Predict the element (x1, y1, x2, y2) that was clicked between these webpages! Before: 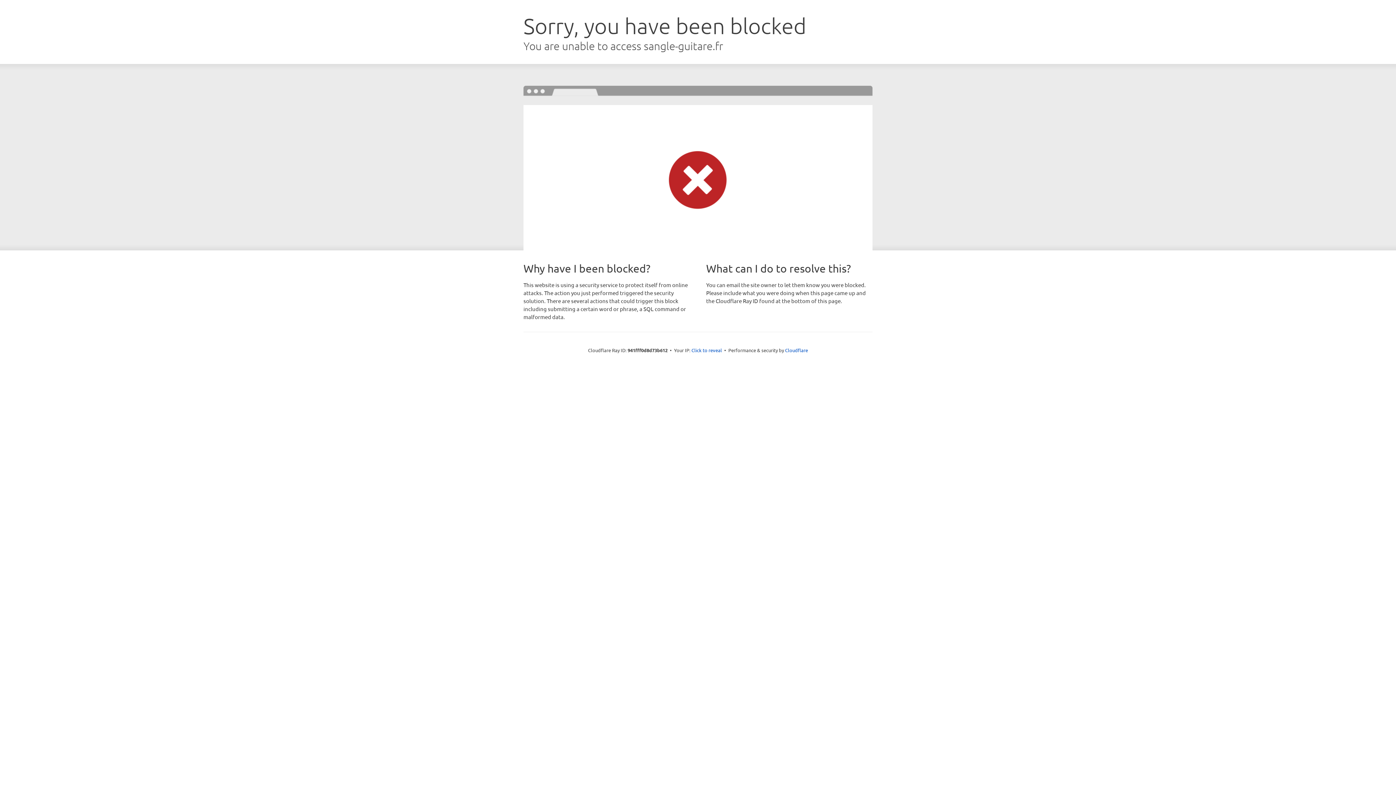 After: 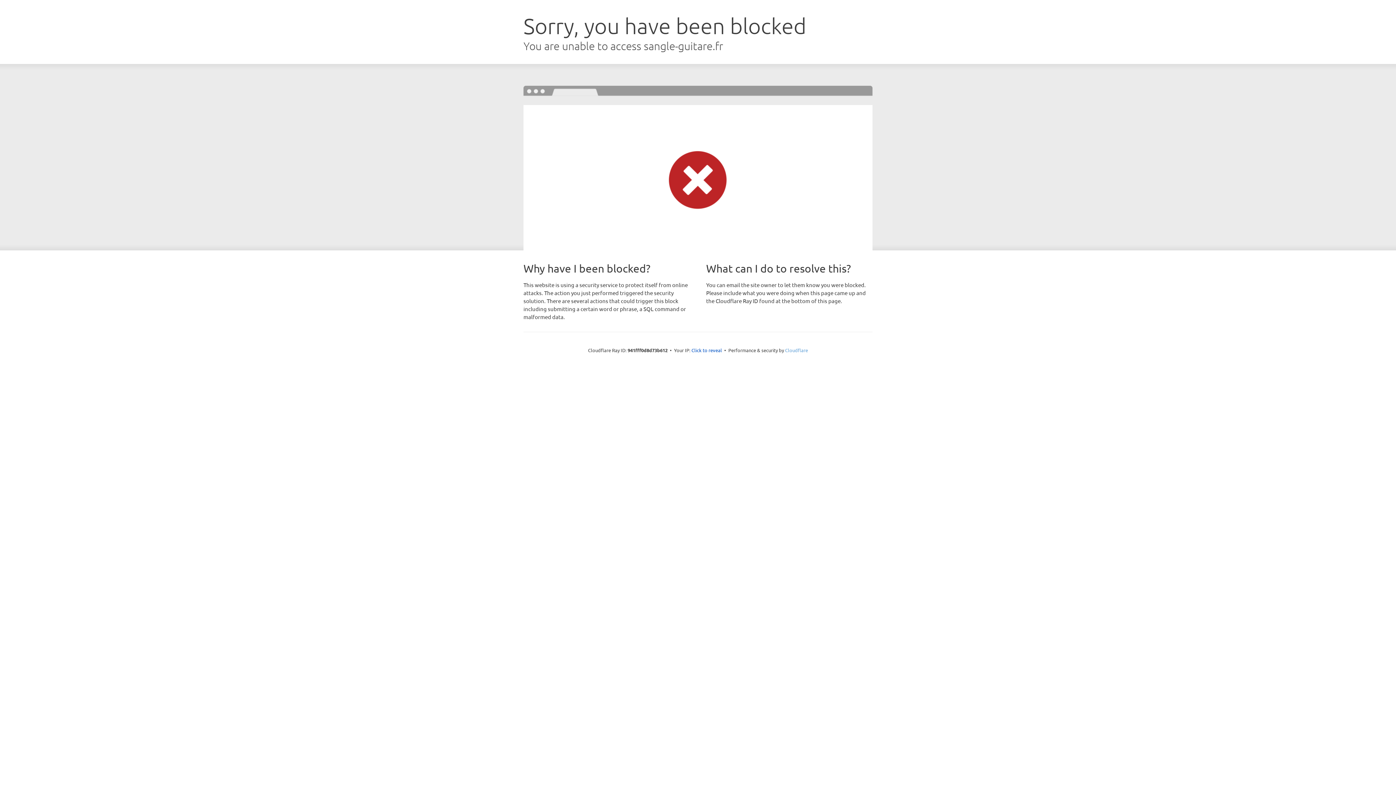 Action: label: Cloudflare bbox: (785, 347, 808, 353)